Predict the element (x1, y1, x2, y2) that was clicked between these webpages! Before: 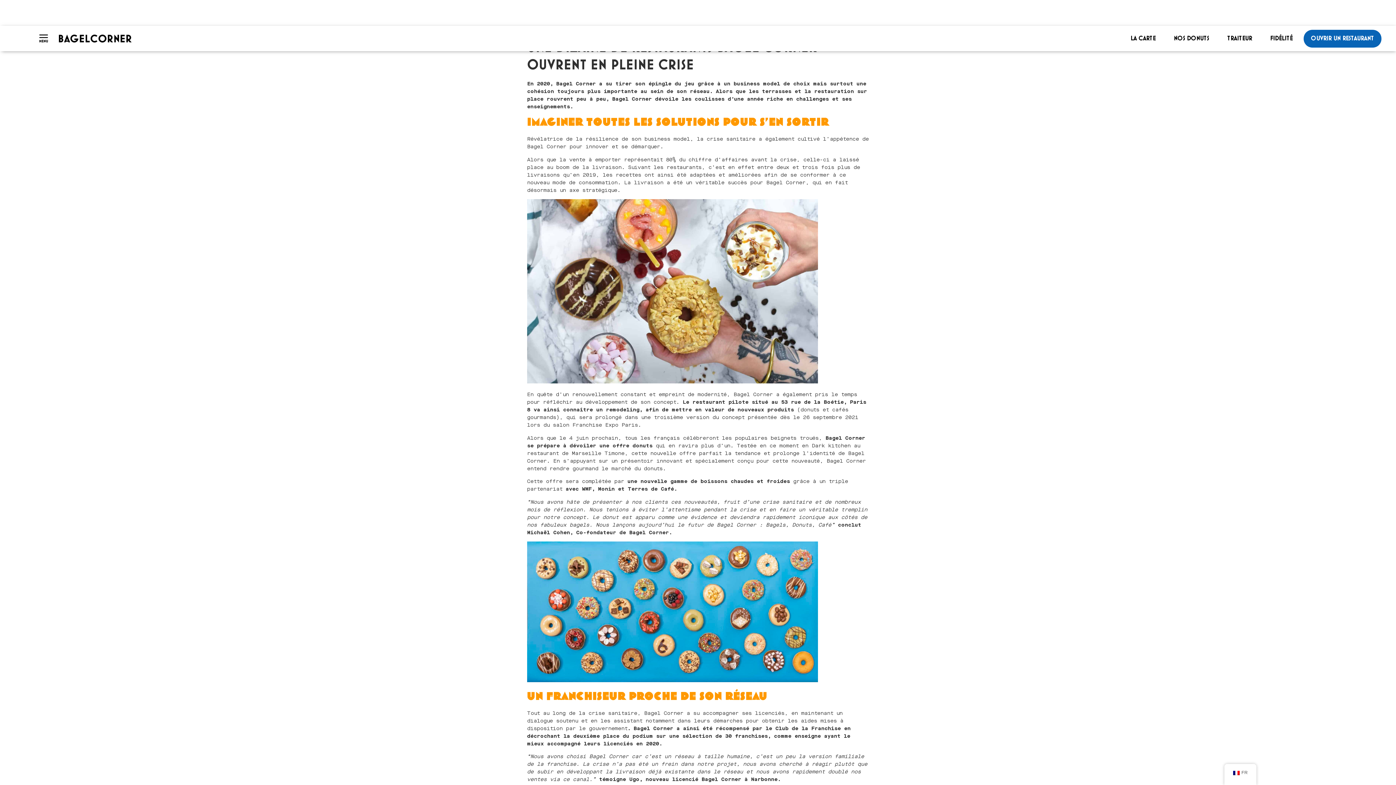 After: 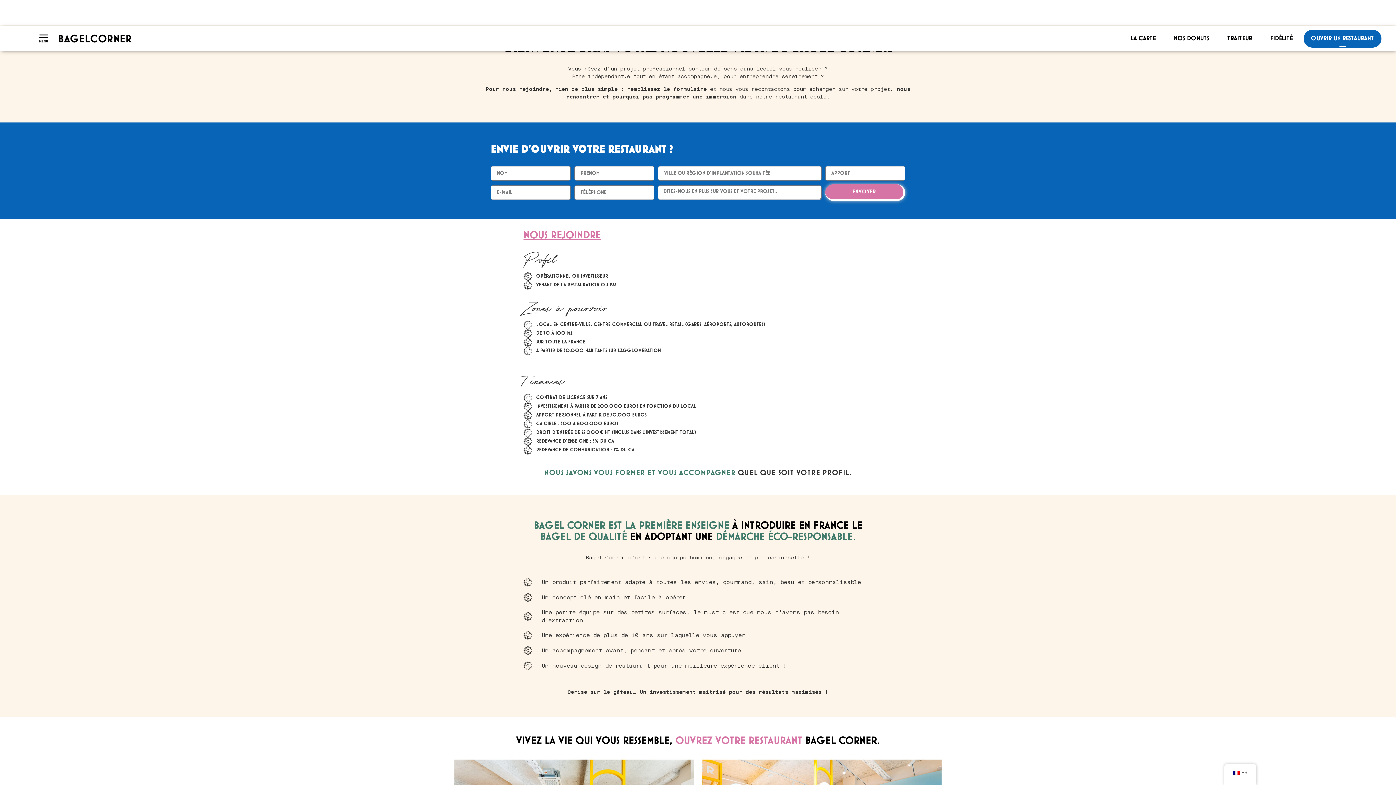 Action: bbox: (1303, 29, 1381, 47) label: OUVRIR UN RESTAURANT